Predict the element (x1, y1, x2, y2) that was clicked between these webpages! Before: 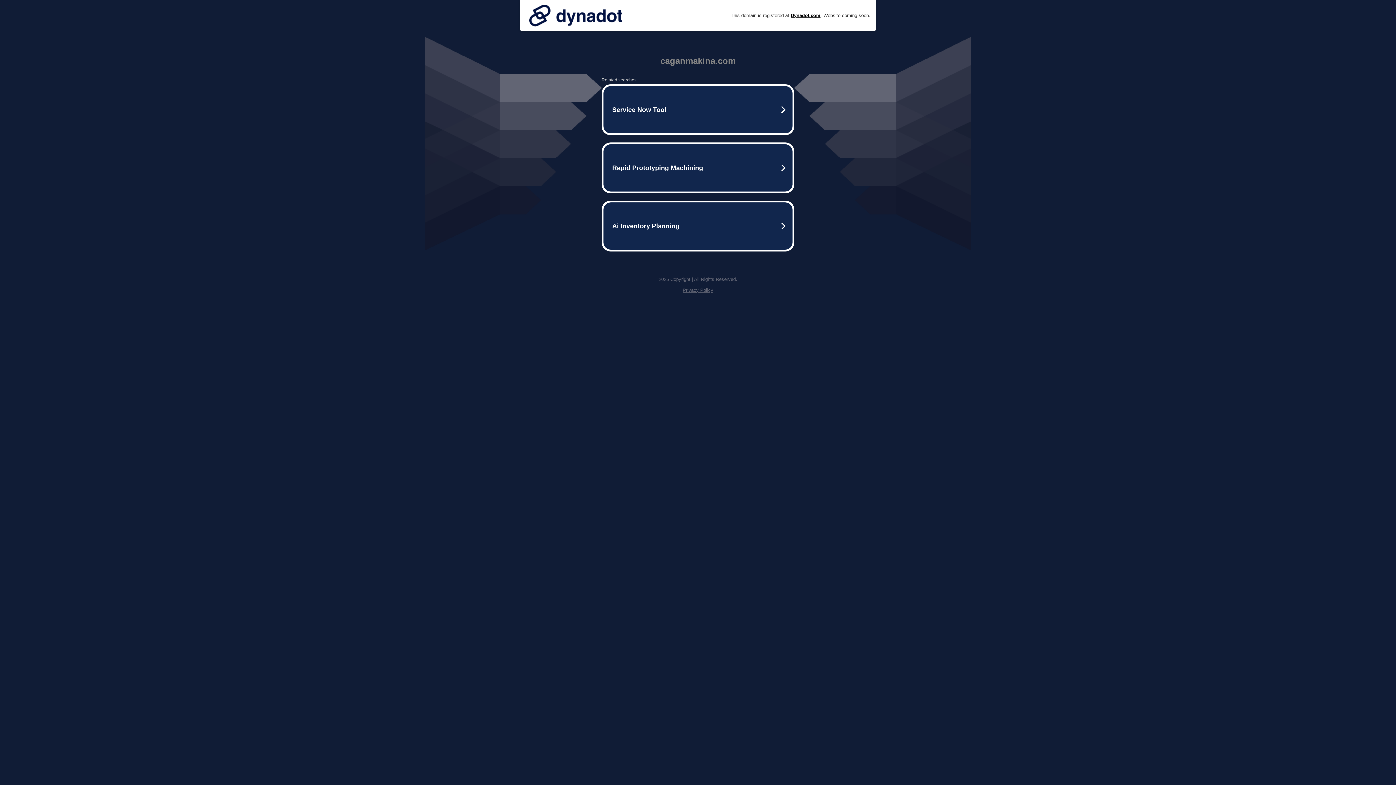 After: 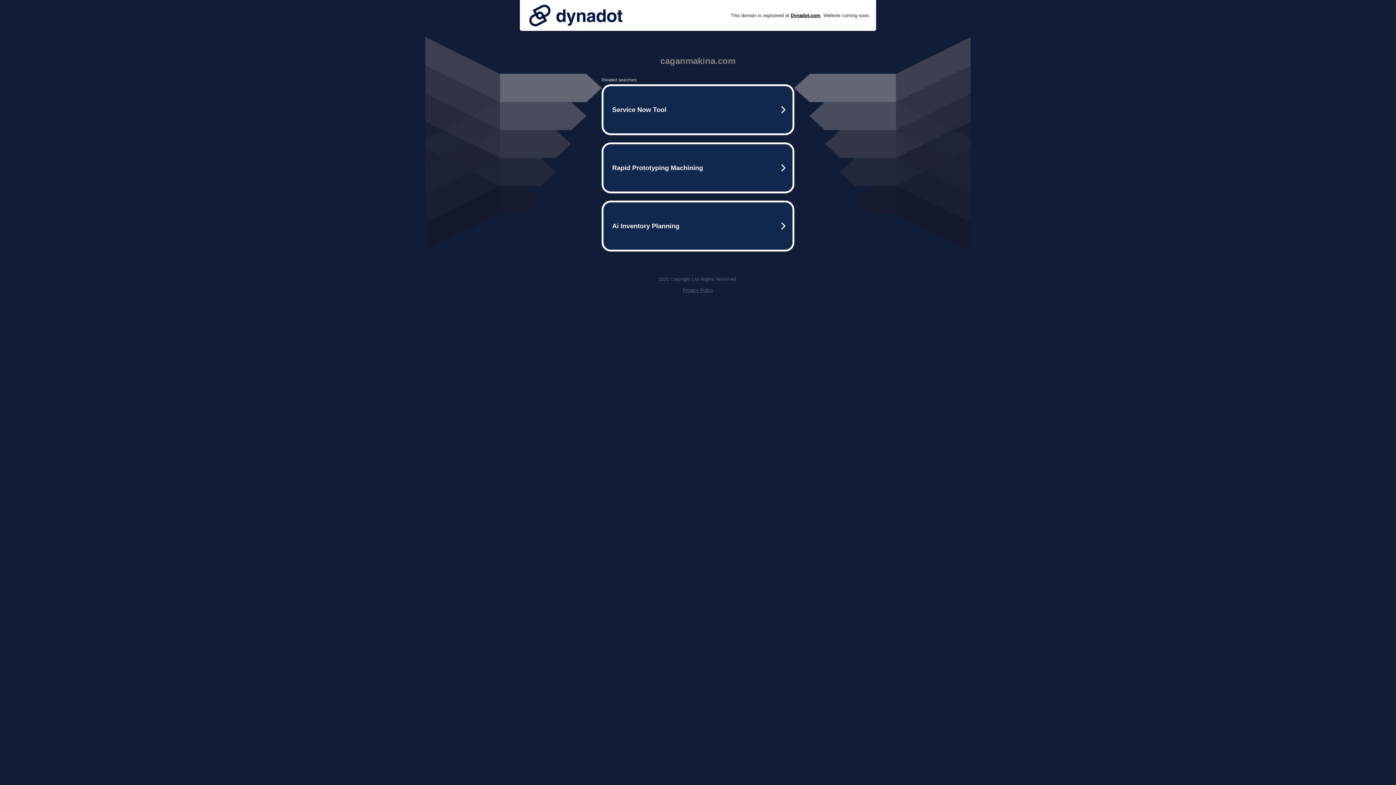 Action: bbox: (525, 0, 626, 30)